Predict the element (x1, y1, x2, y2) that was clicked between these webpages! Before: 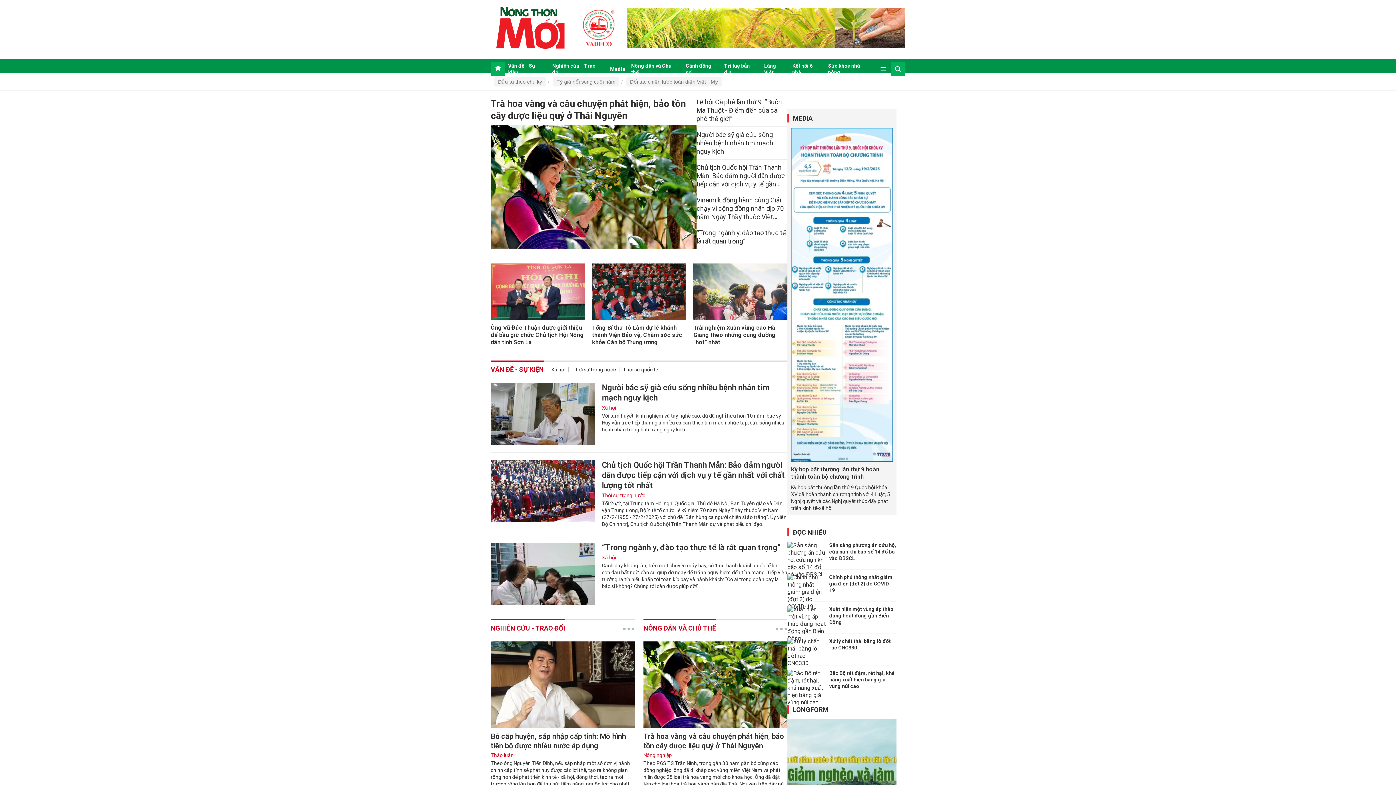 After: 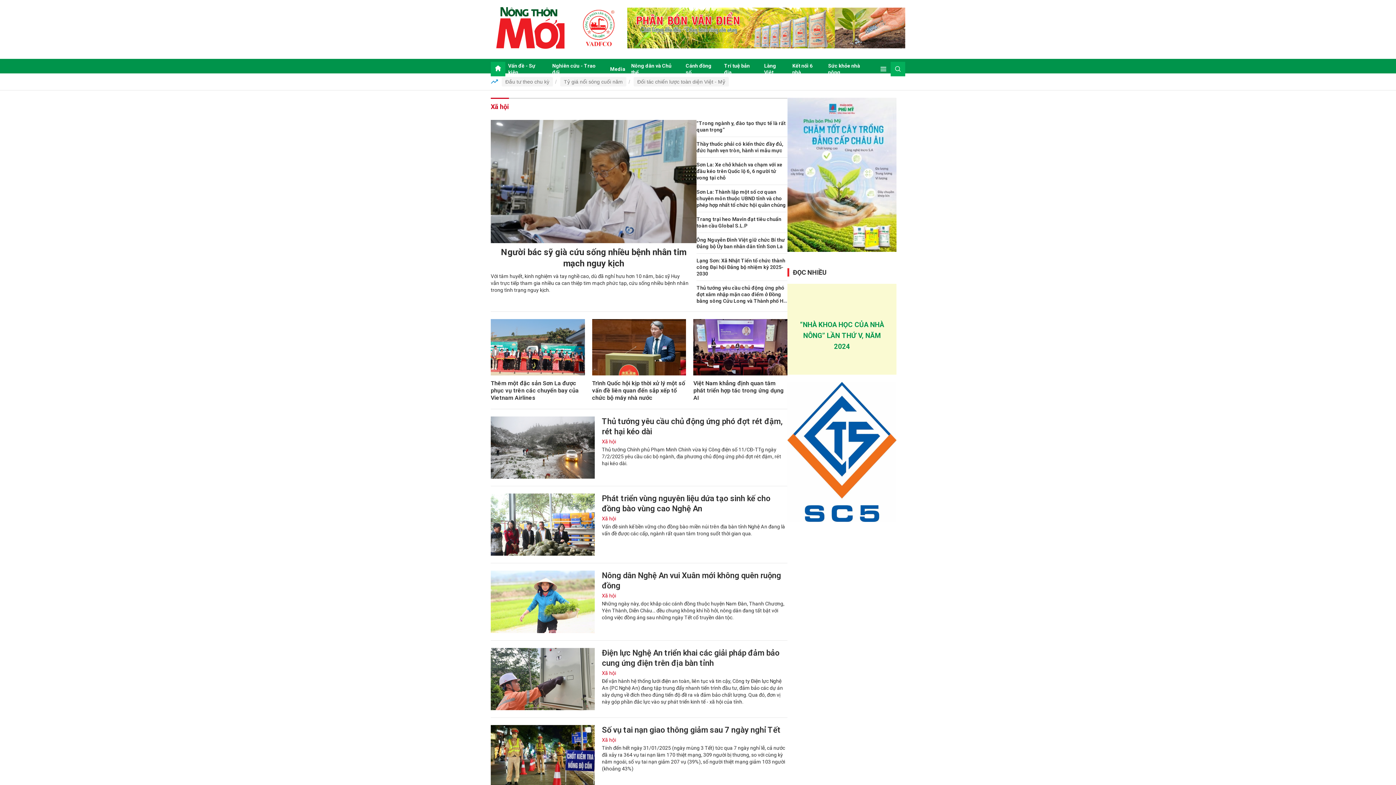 Action: label: Xã hội bbox: (551, 366, 565, 372)